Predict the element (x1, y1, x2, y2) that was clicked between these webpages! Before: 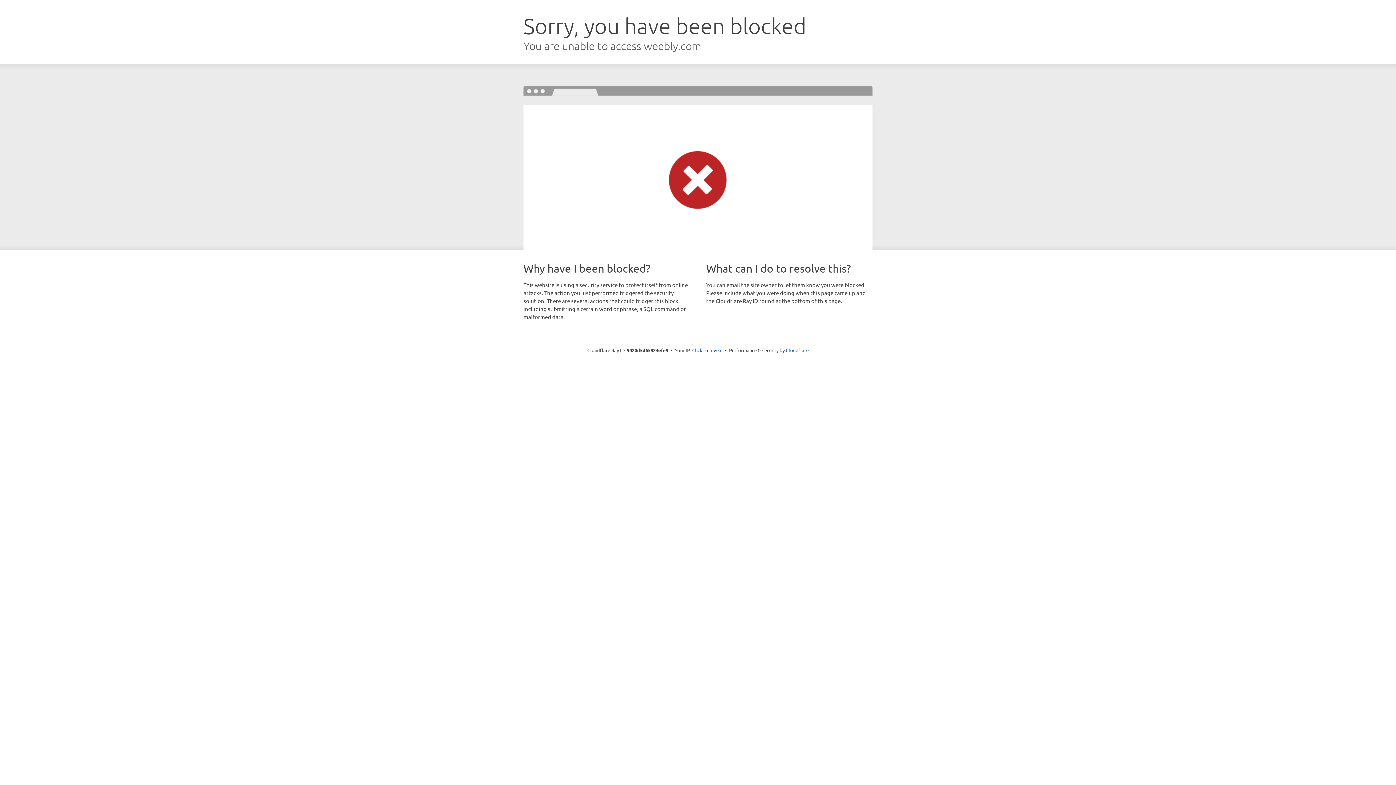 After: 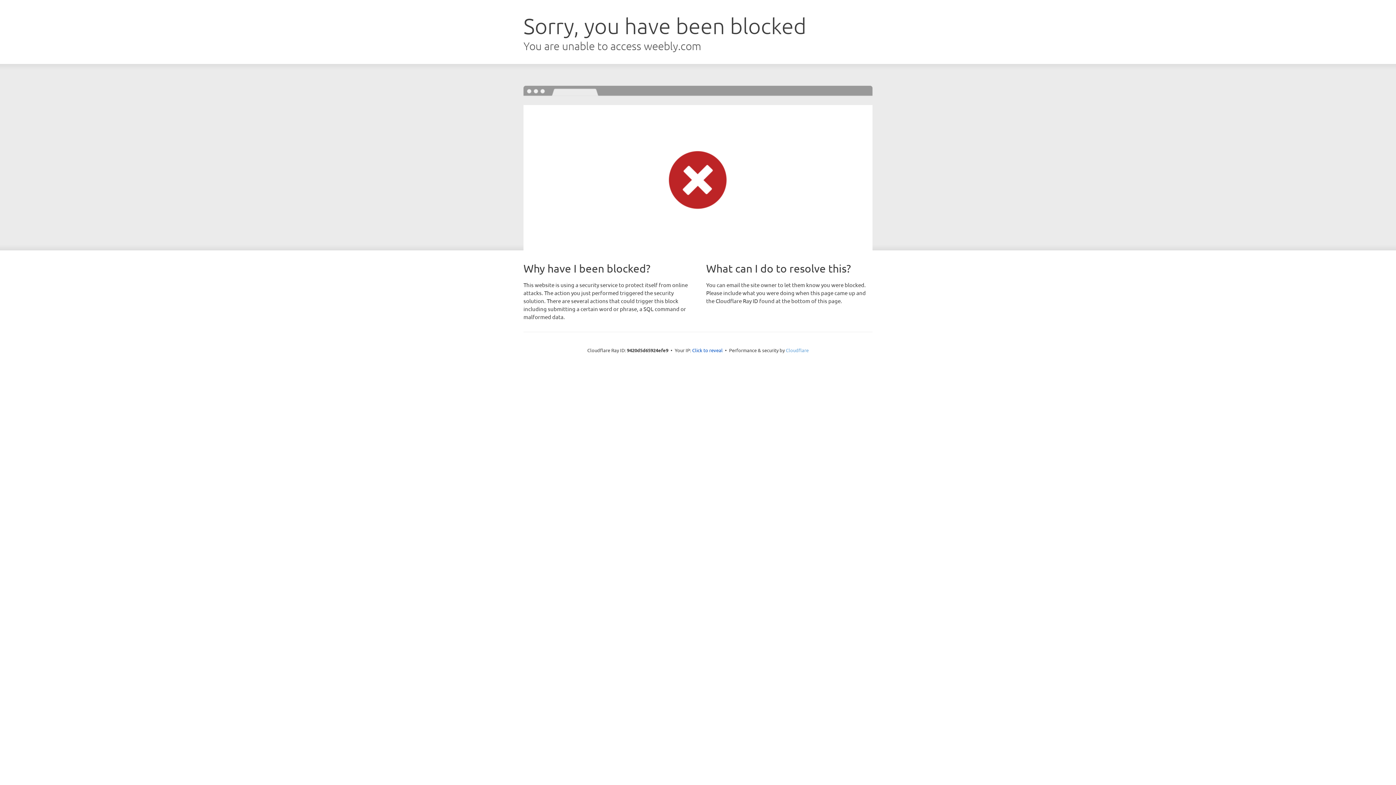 Action: label: Cloudflare bbox: (786, 347, 808, 353)